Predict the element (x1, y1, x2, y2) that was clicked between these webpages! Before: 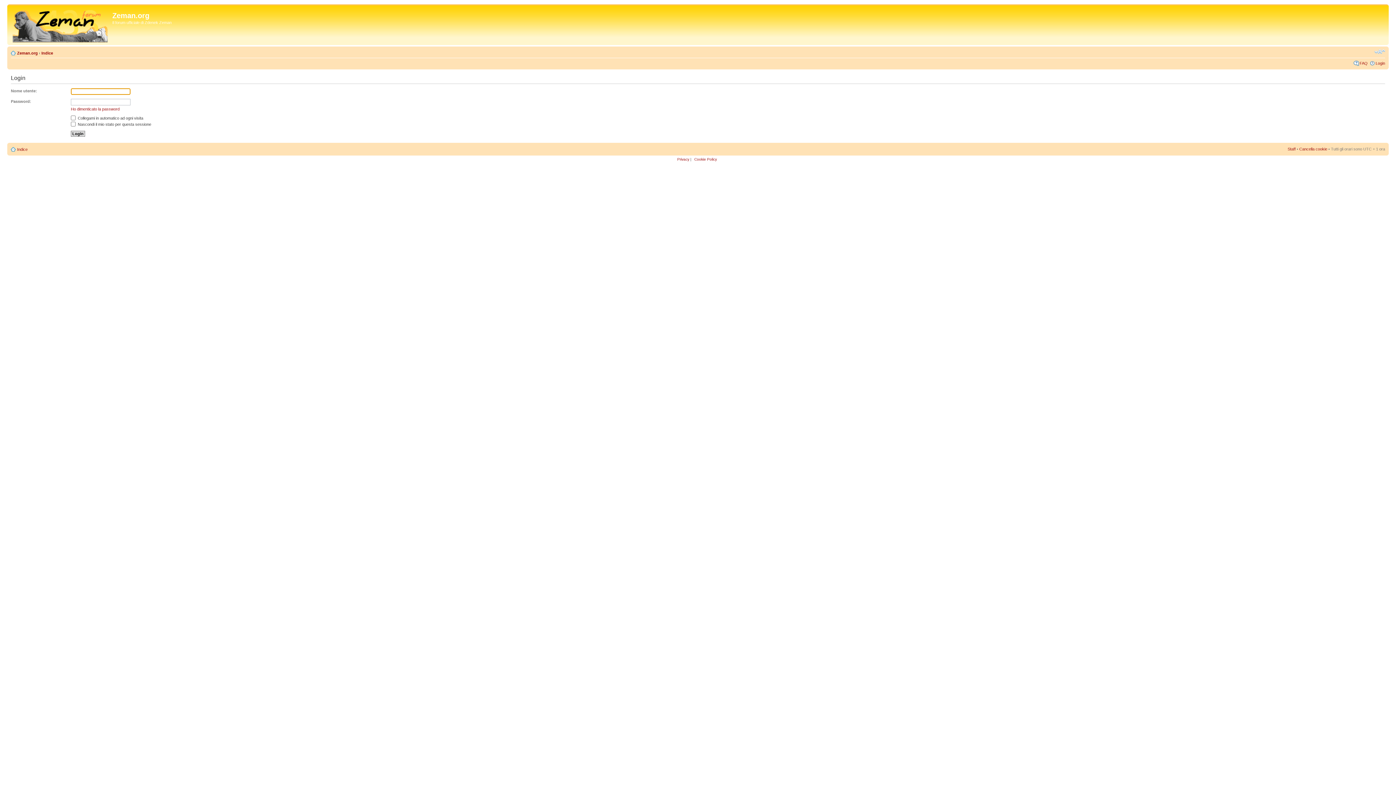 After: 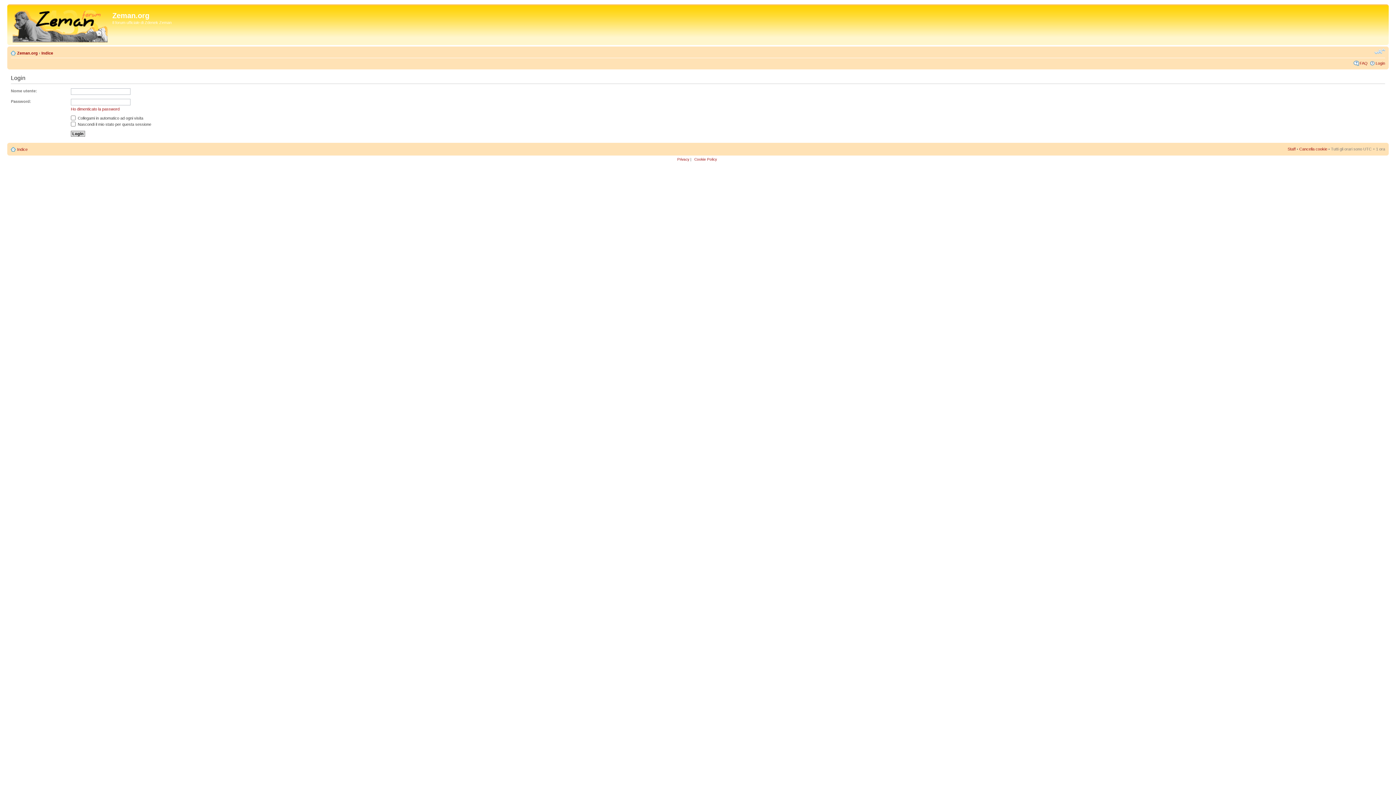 Action: bbox: (1374, 48, 1385, 54) label: Modifica la dimensione del carattere